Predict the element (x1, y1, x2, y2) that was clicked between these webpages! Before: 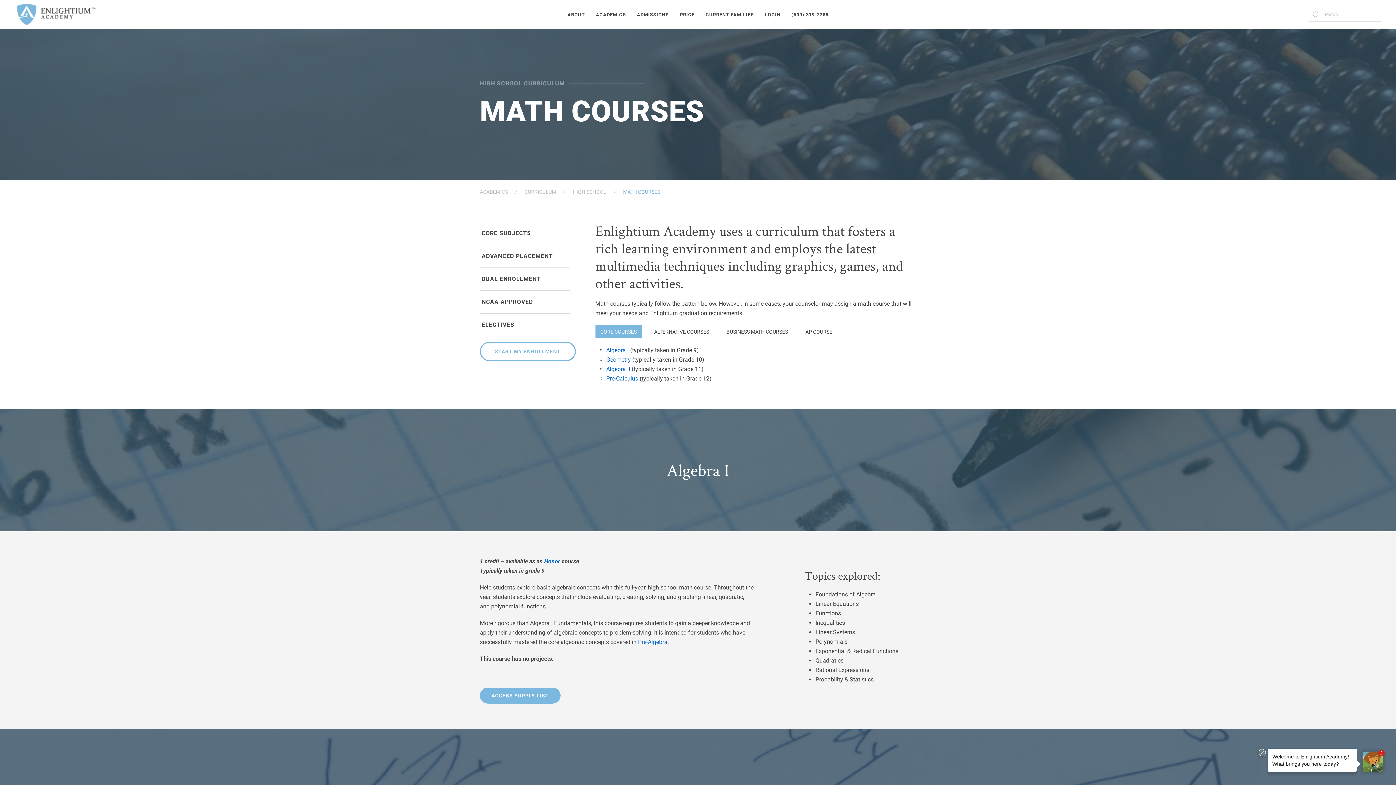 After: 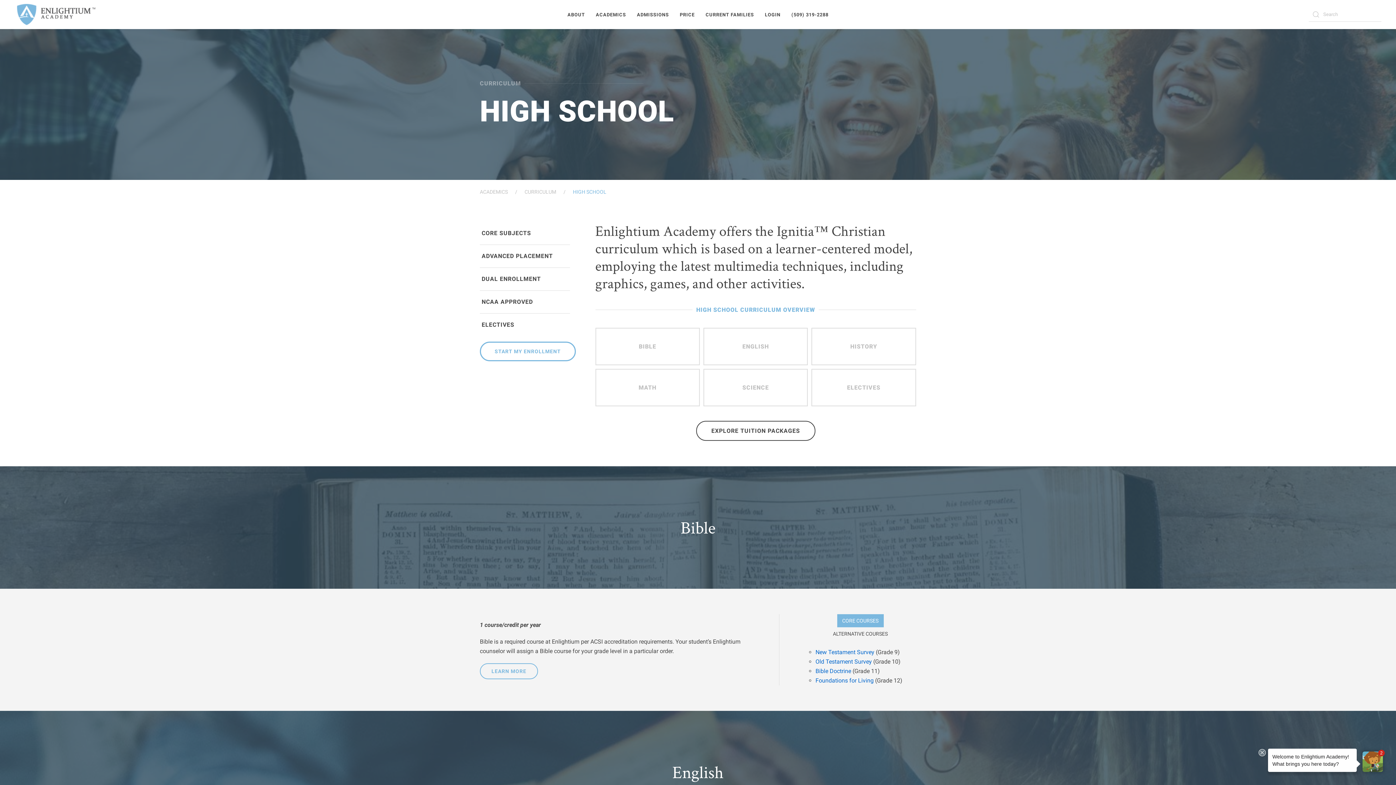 Action: label: HIGH SCHOOL bbox: (573, 188, 606, 196)